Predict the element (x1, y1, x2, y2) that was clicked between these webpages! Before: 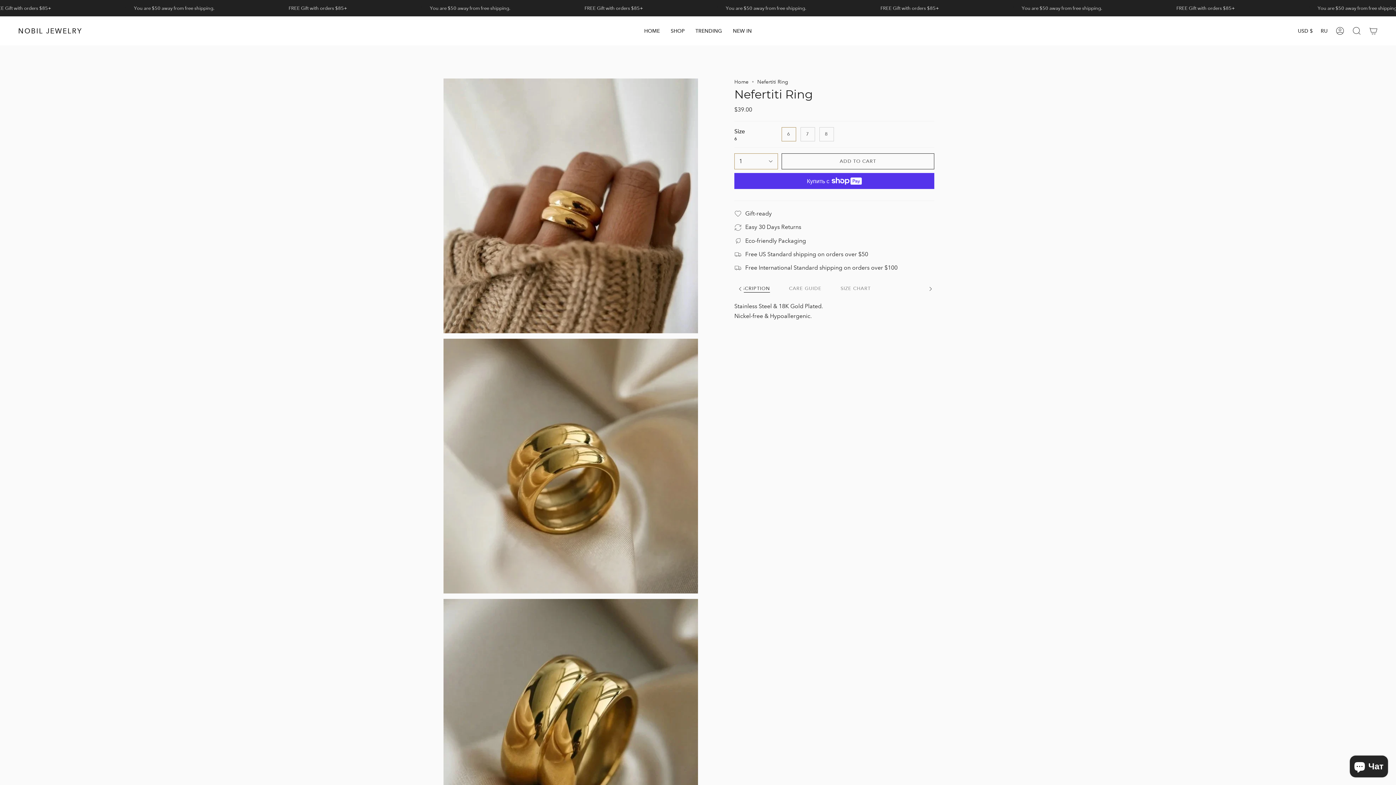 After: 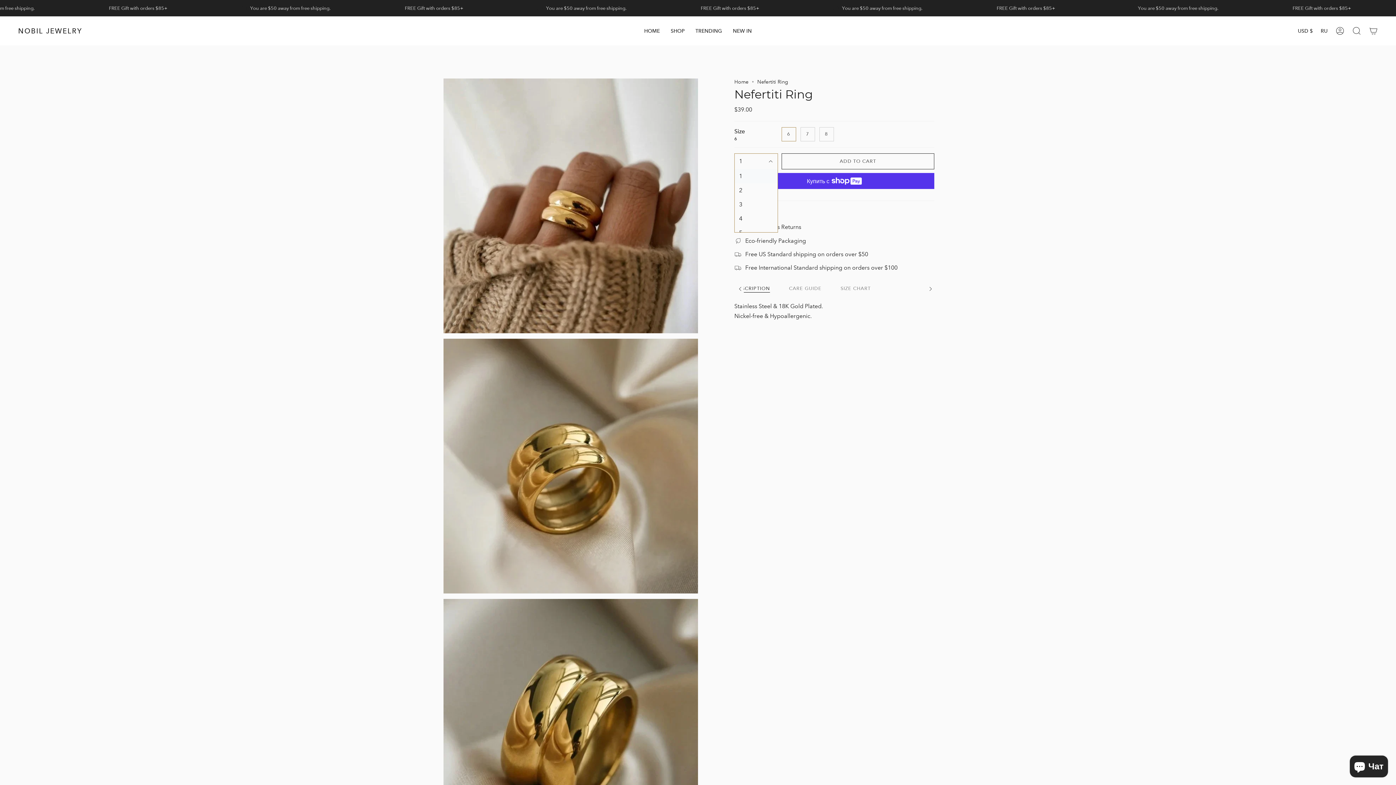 Action: label: 1 bbox: (734, 153, 778, 169)